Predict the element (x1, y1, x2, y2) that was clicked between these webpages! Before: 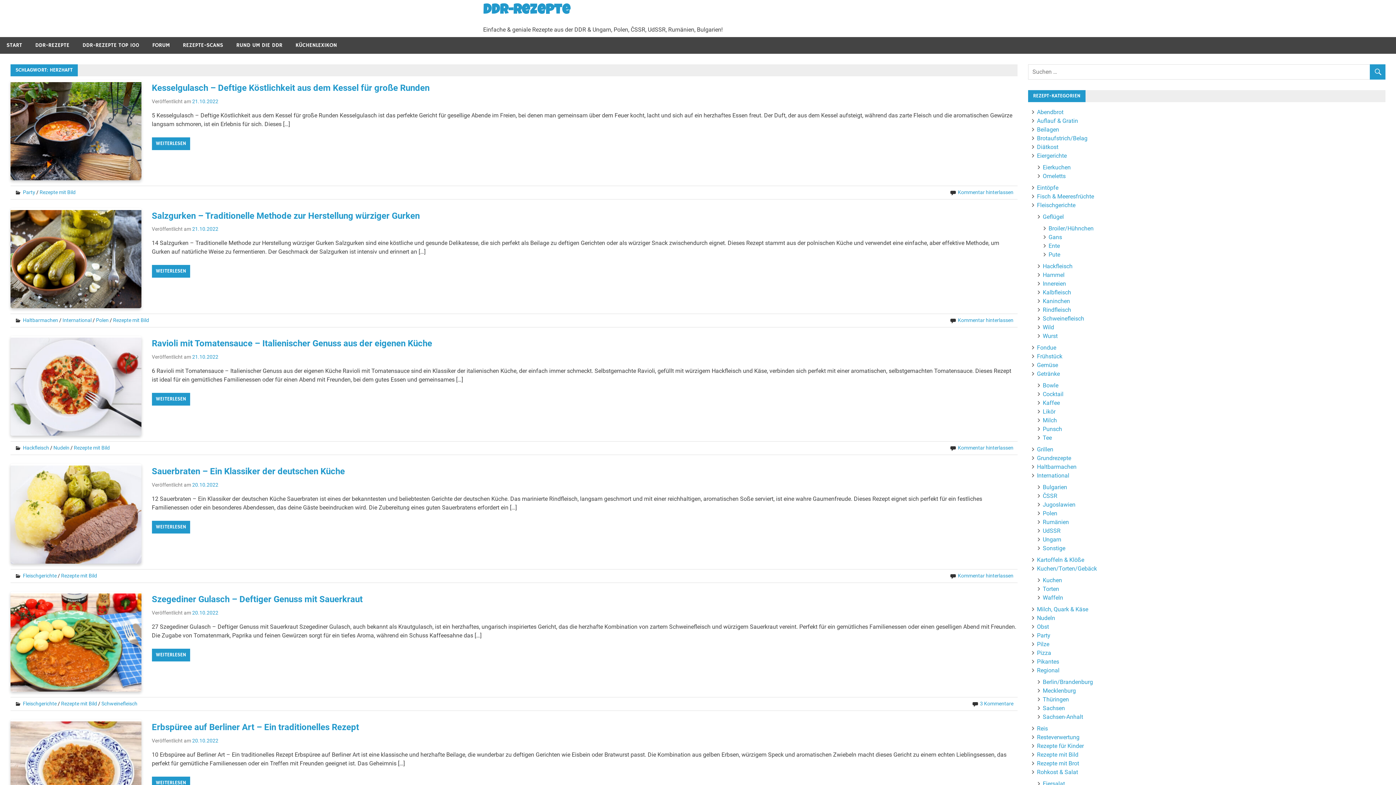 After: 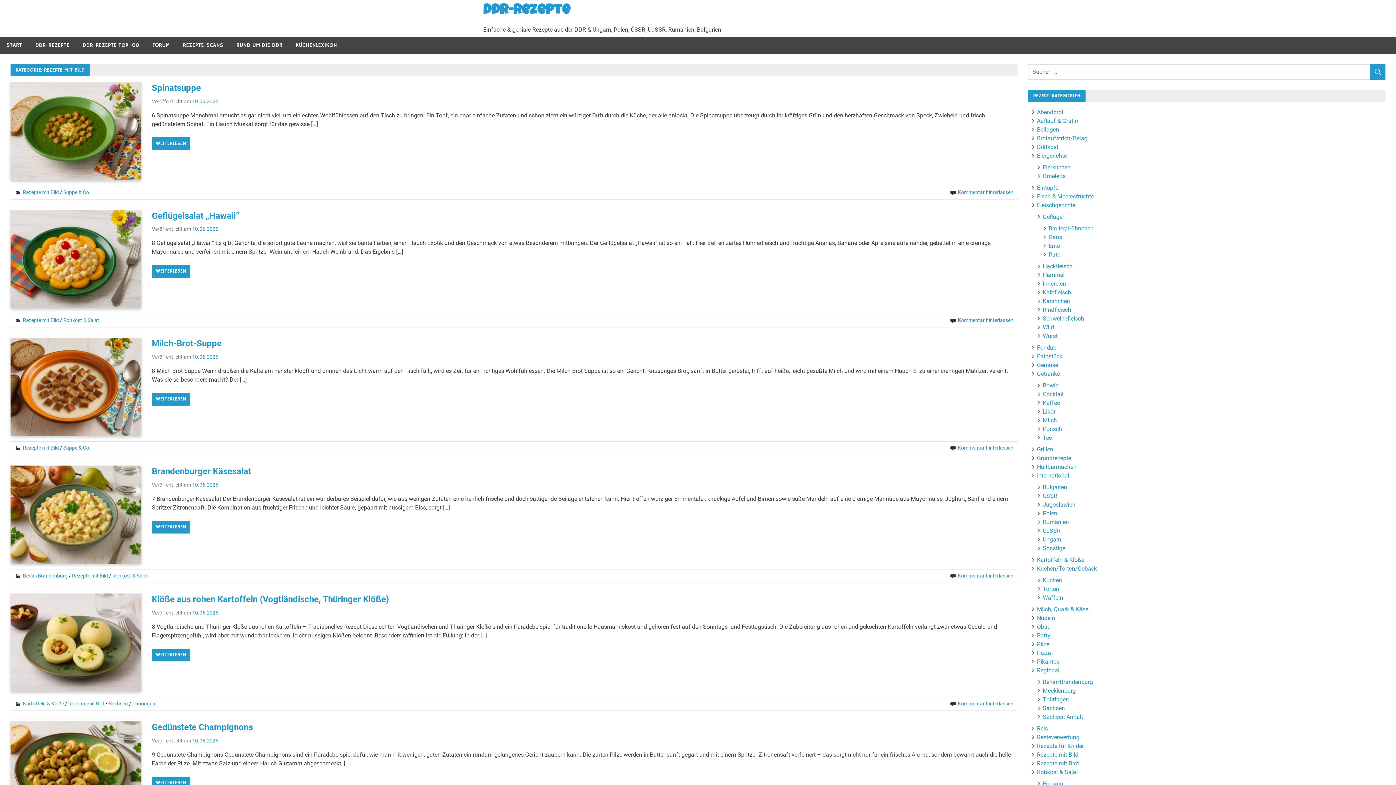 Action: label: Rezepte mit Bild bbox: (1030, 751, 1078, 758)